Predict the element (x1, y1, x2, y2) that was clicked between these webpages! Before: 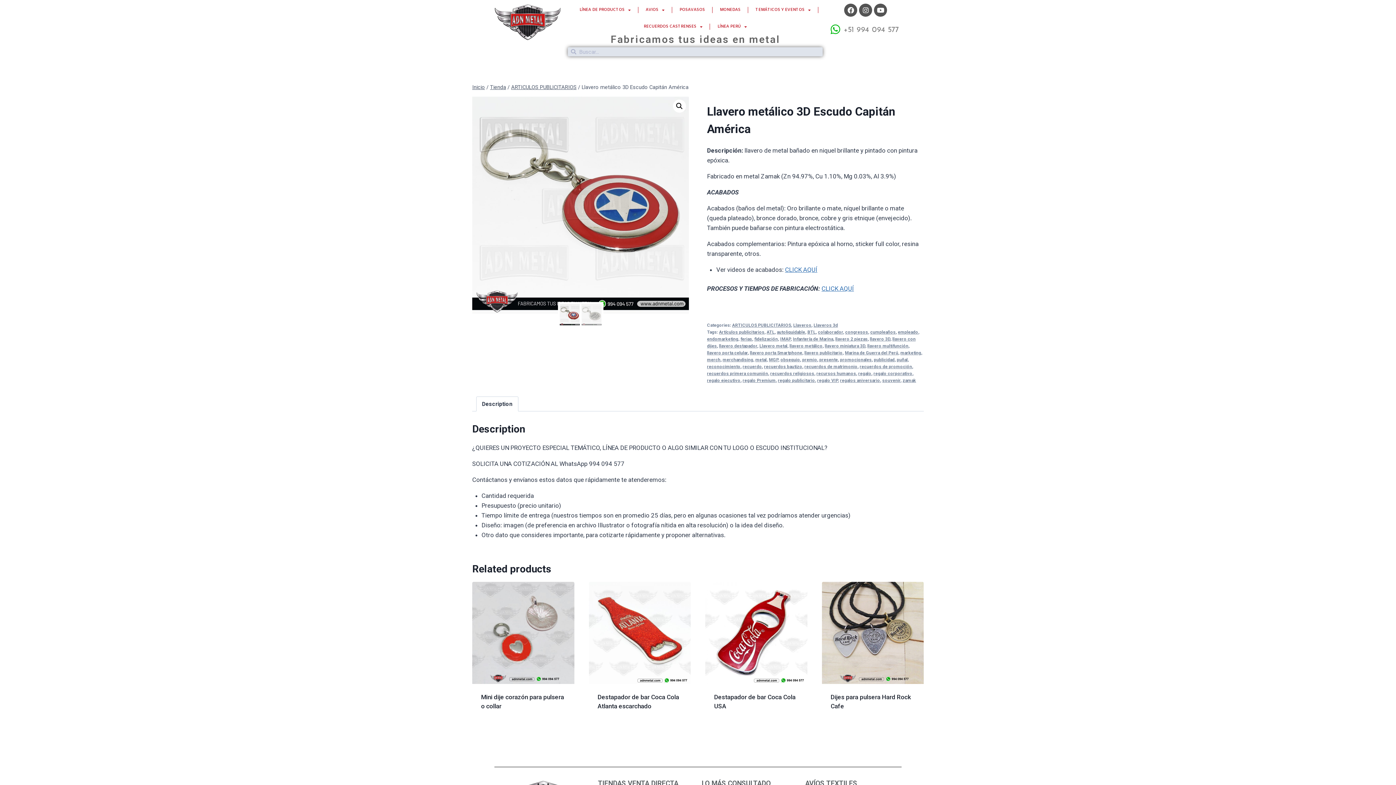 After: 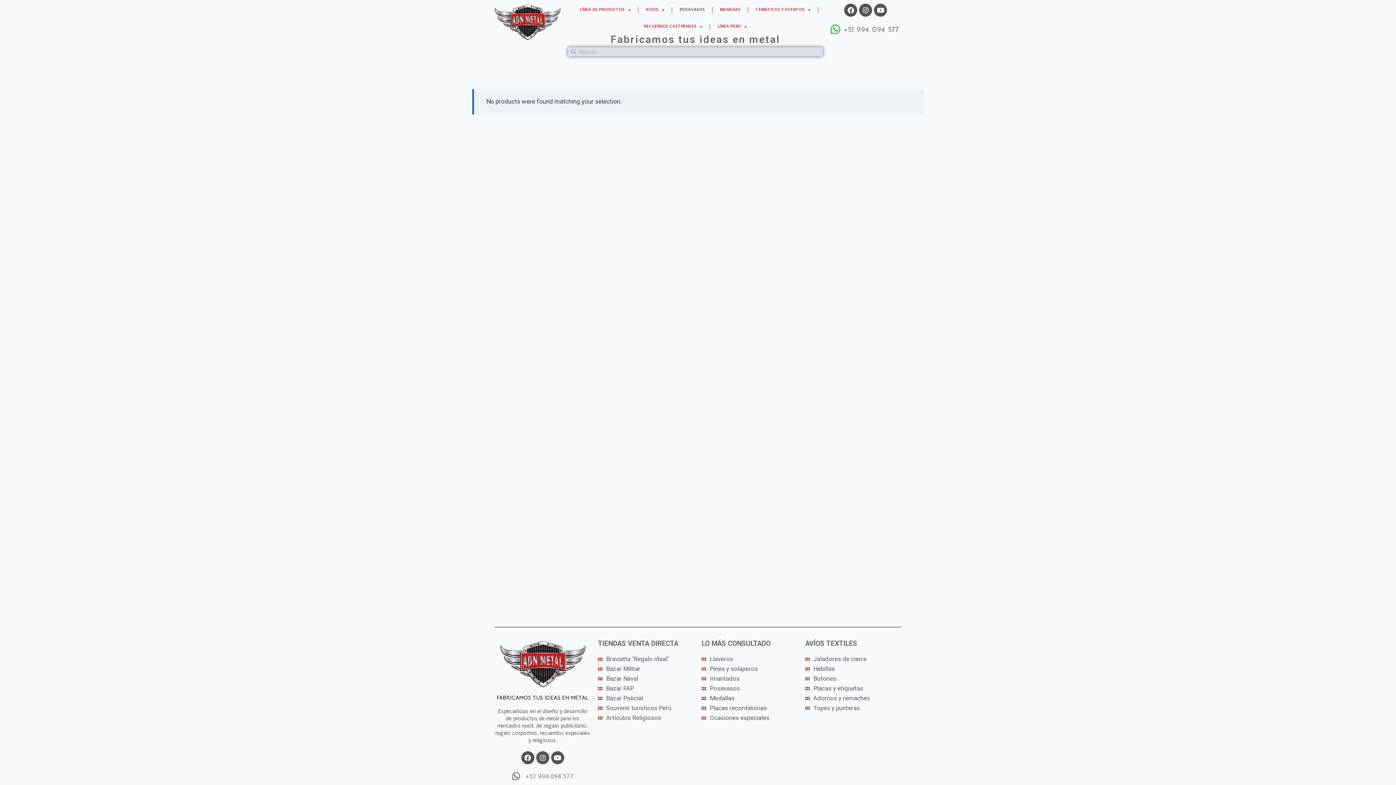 Action: label: POSAVASOS bbox: (672, 1, 712, 18)